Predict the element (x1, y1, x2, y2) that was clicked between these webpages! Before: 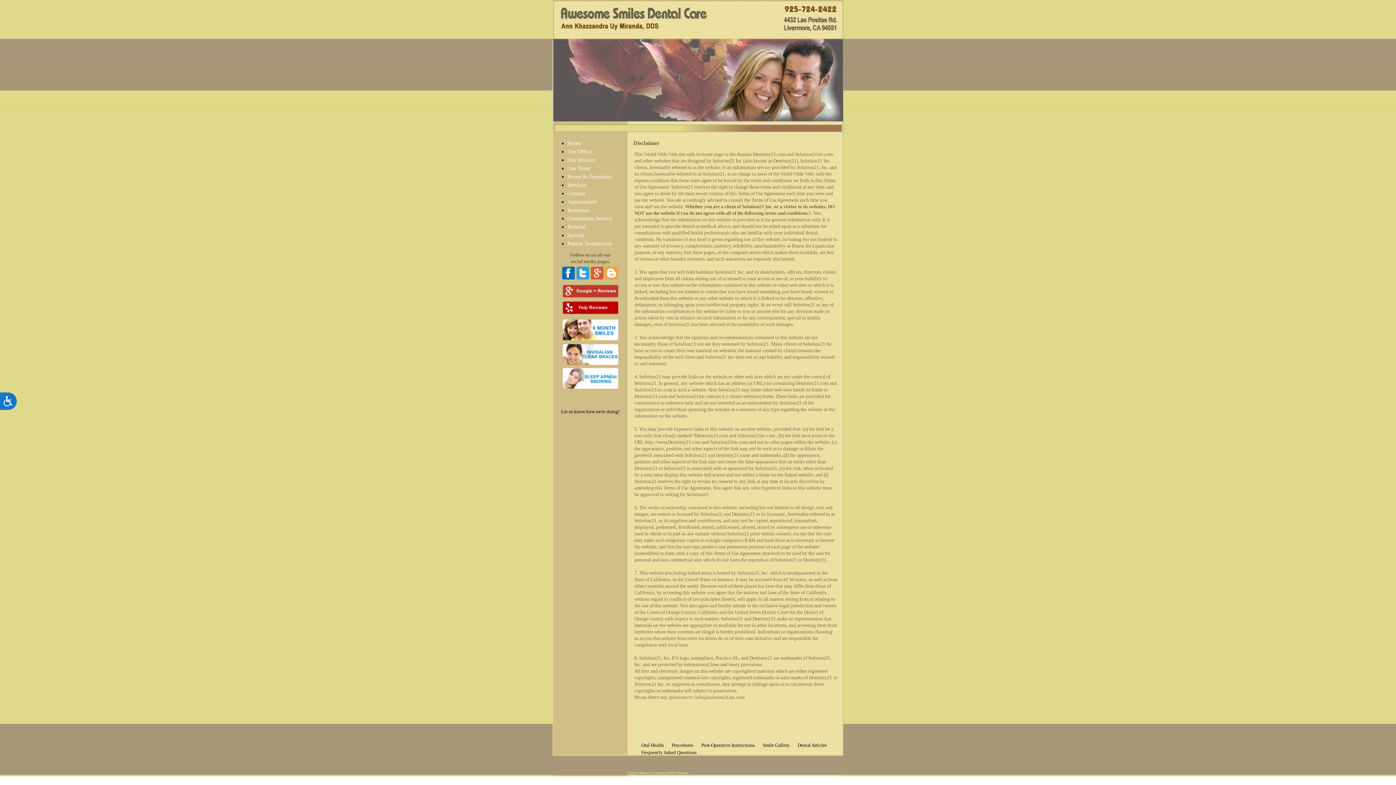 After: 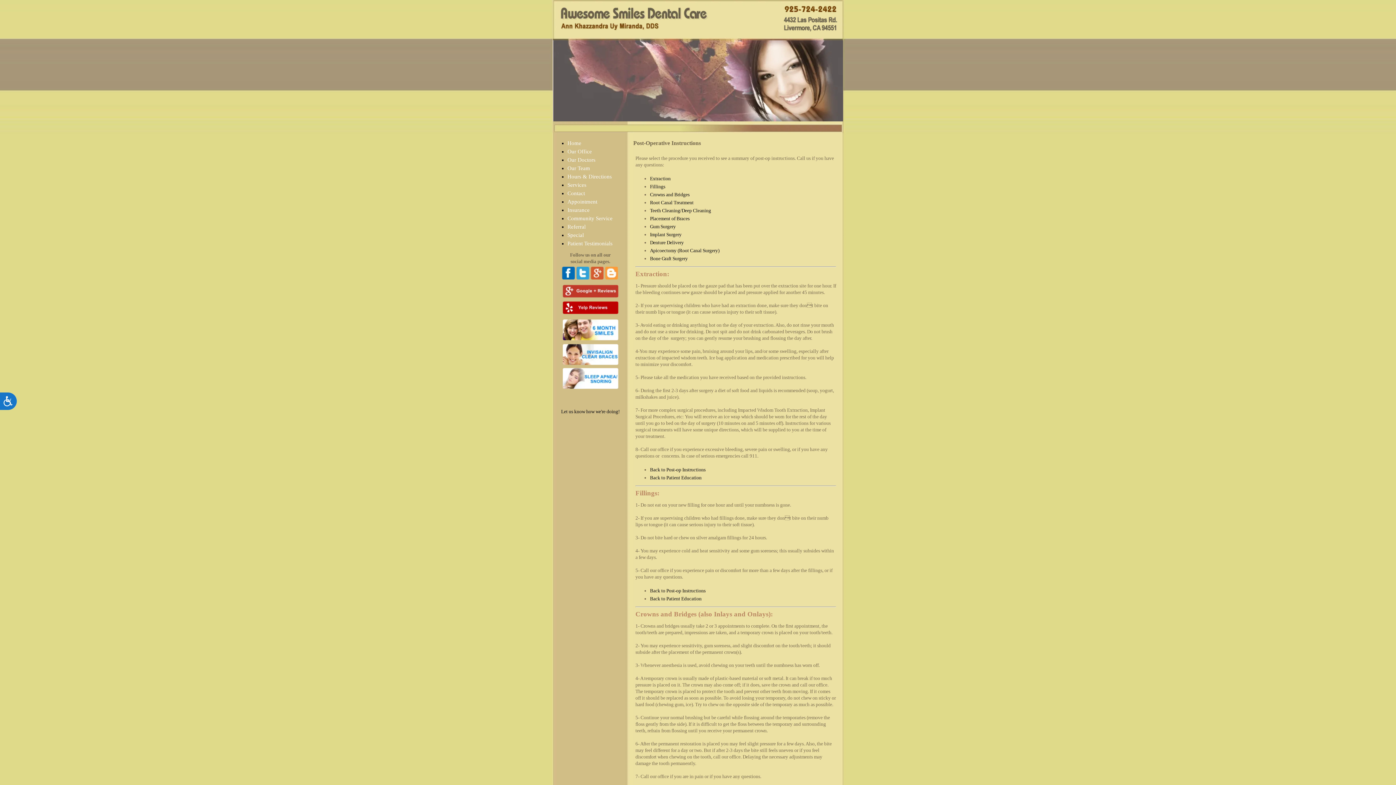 Action: bbox: (701, 742, 754, 748) label: Post-Operative Instructions